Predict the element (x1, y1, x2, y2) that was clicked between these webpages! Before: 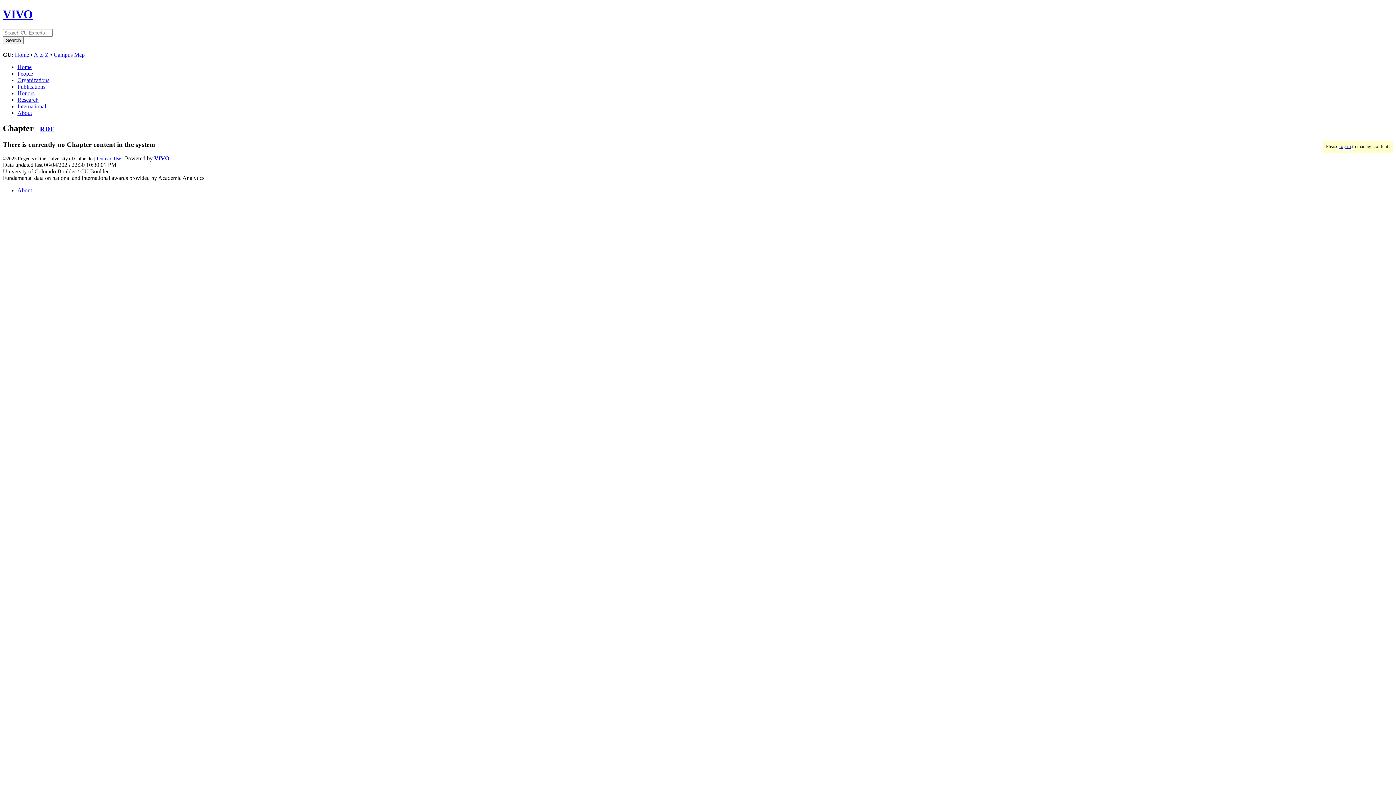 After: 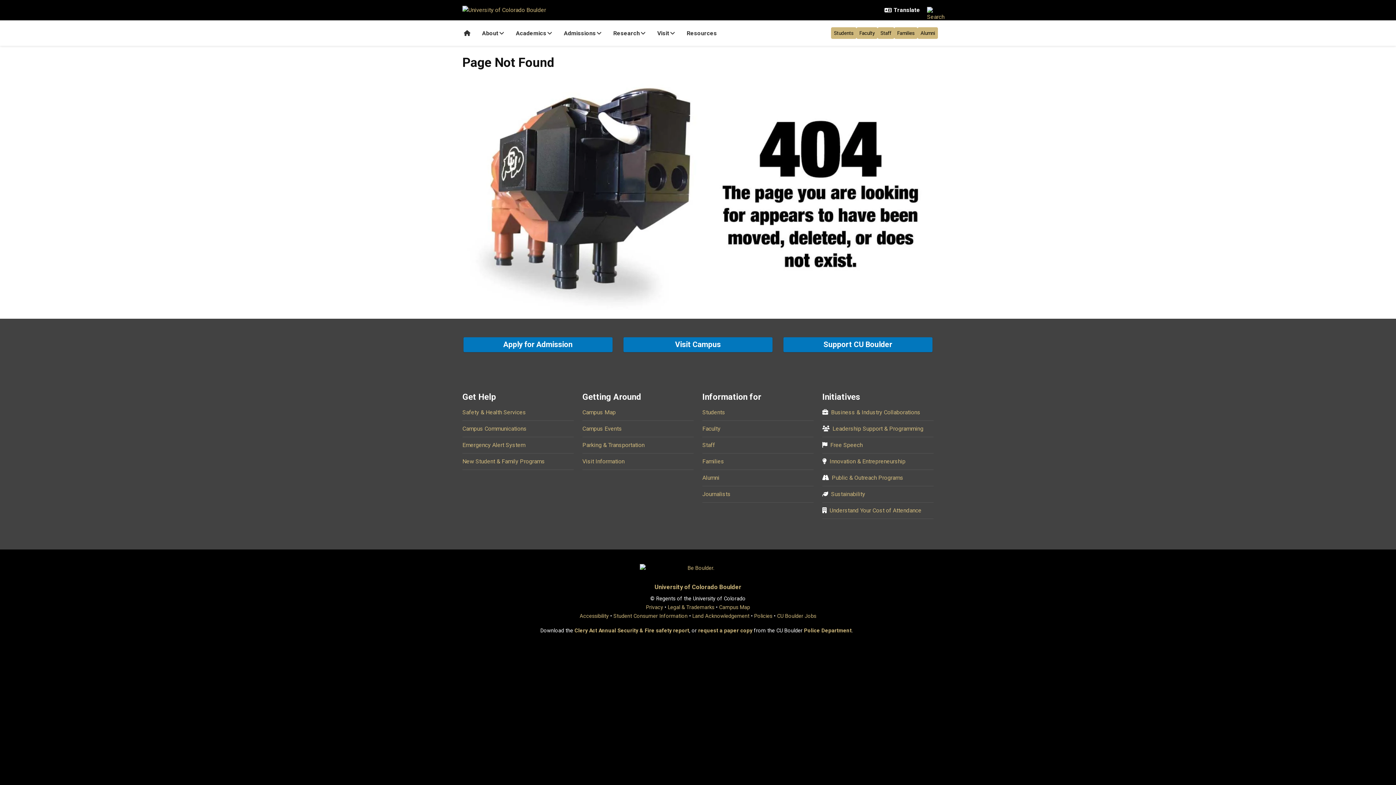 Action: bbox: (33, 51, 48, 57) label: A to Z